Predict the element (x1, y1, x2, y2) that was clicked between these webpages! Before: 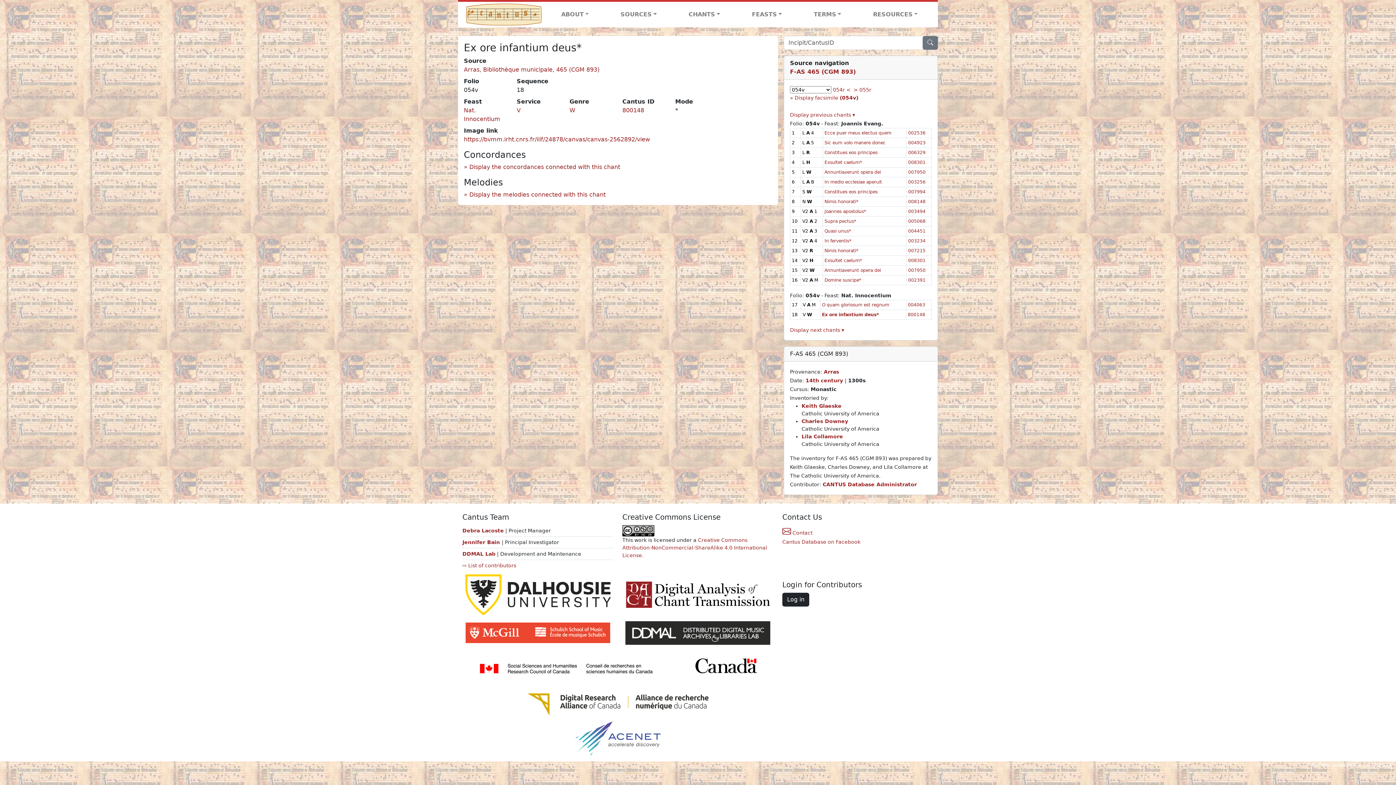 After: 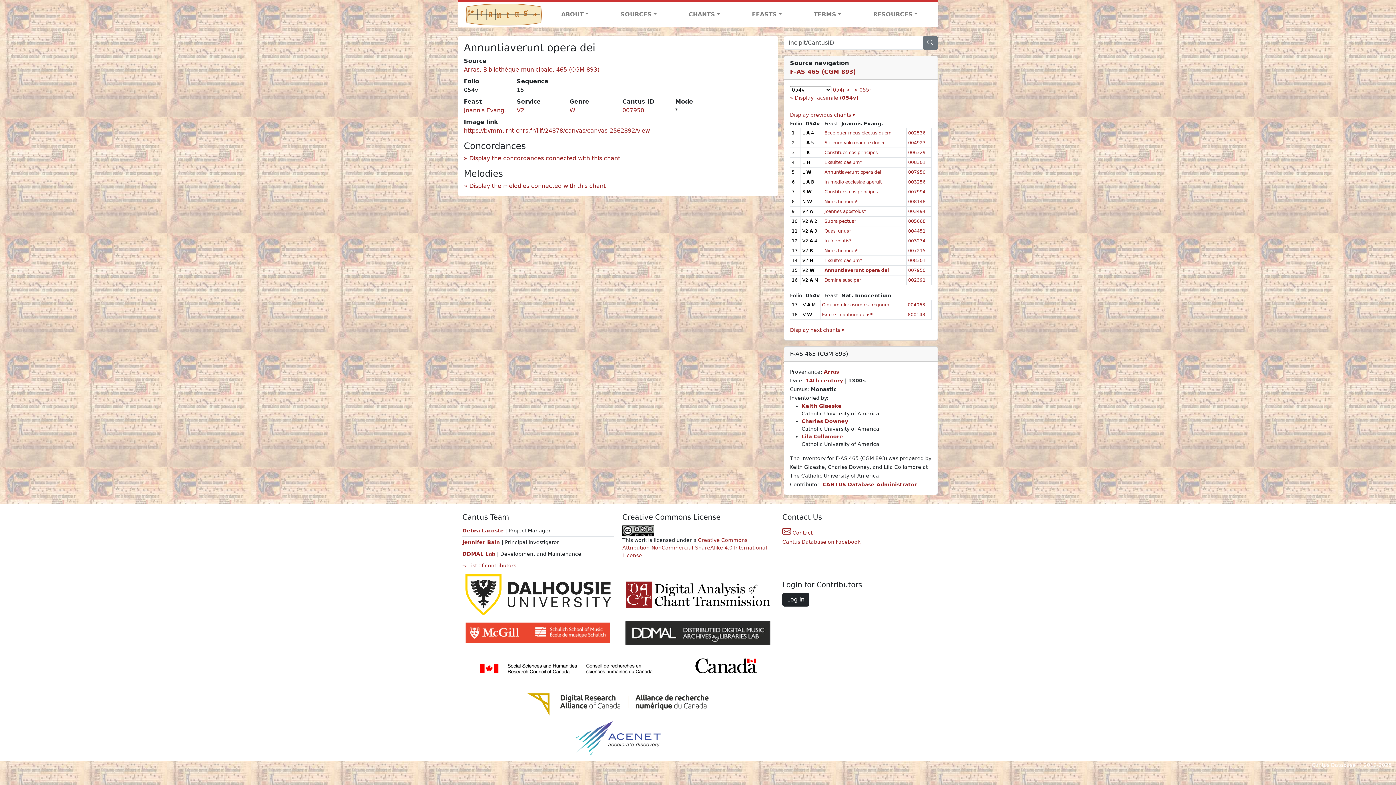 Action: label: Annuntiaverunt opera dei bbox: (824, 267, 881, 273)